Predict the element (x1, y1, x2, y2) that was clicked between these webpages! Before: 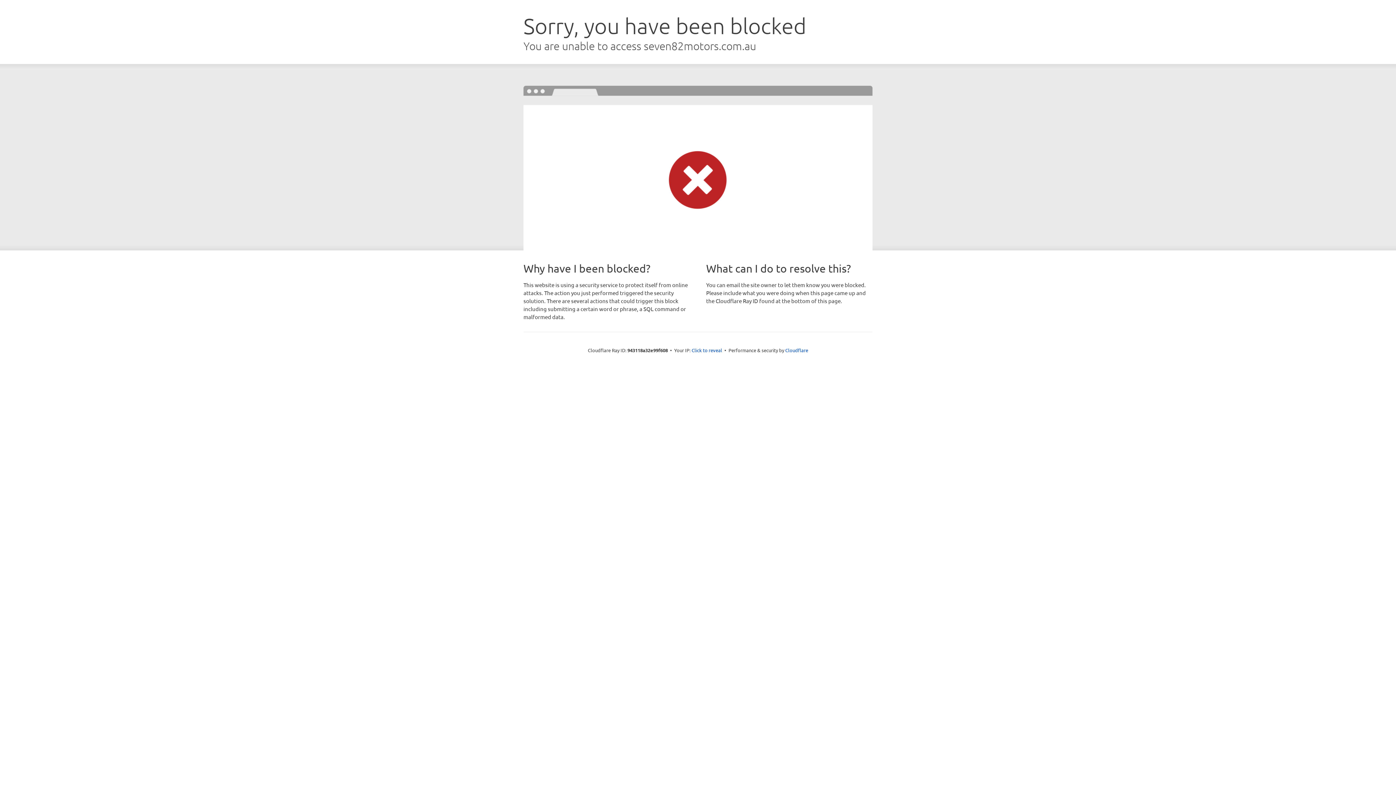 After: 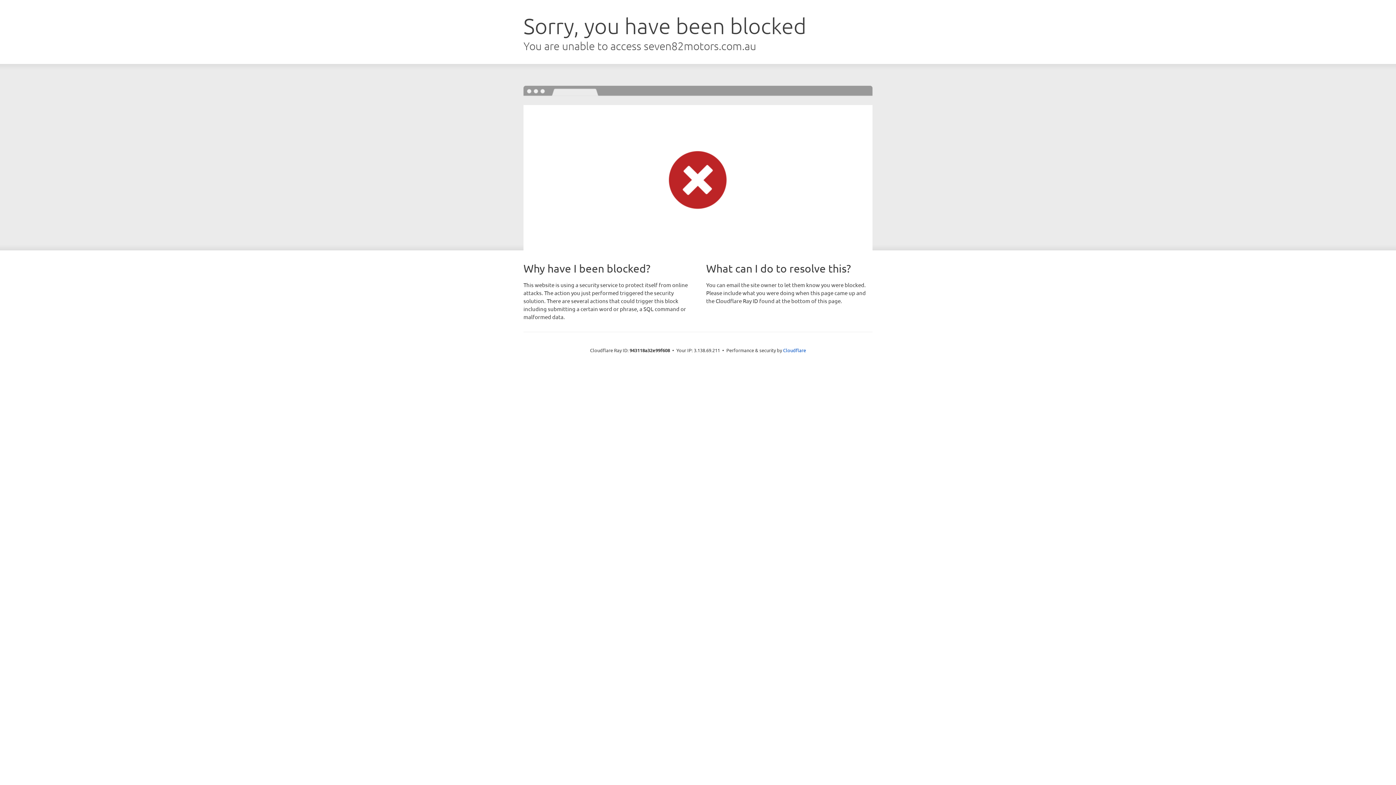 Action: bbox: (691, 346, 722, 353) label: Click to reveal